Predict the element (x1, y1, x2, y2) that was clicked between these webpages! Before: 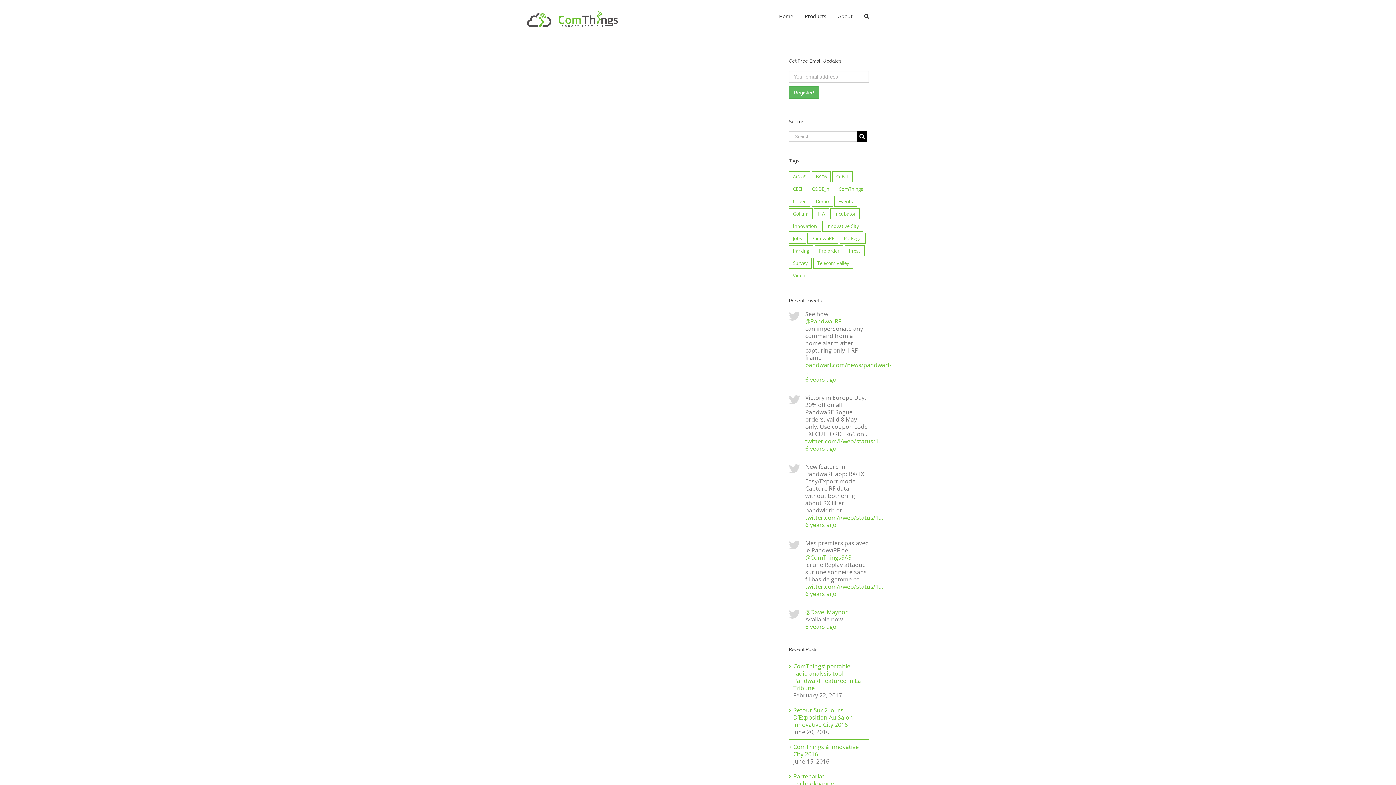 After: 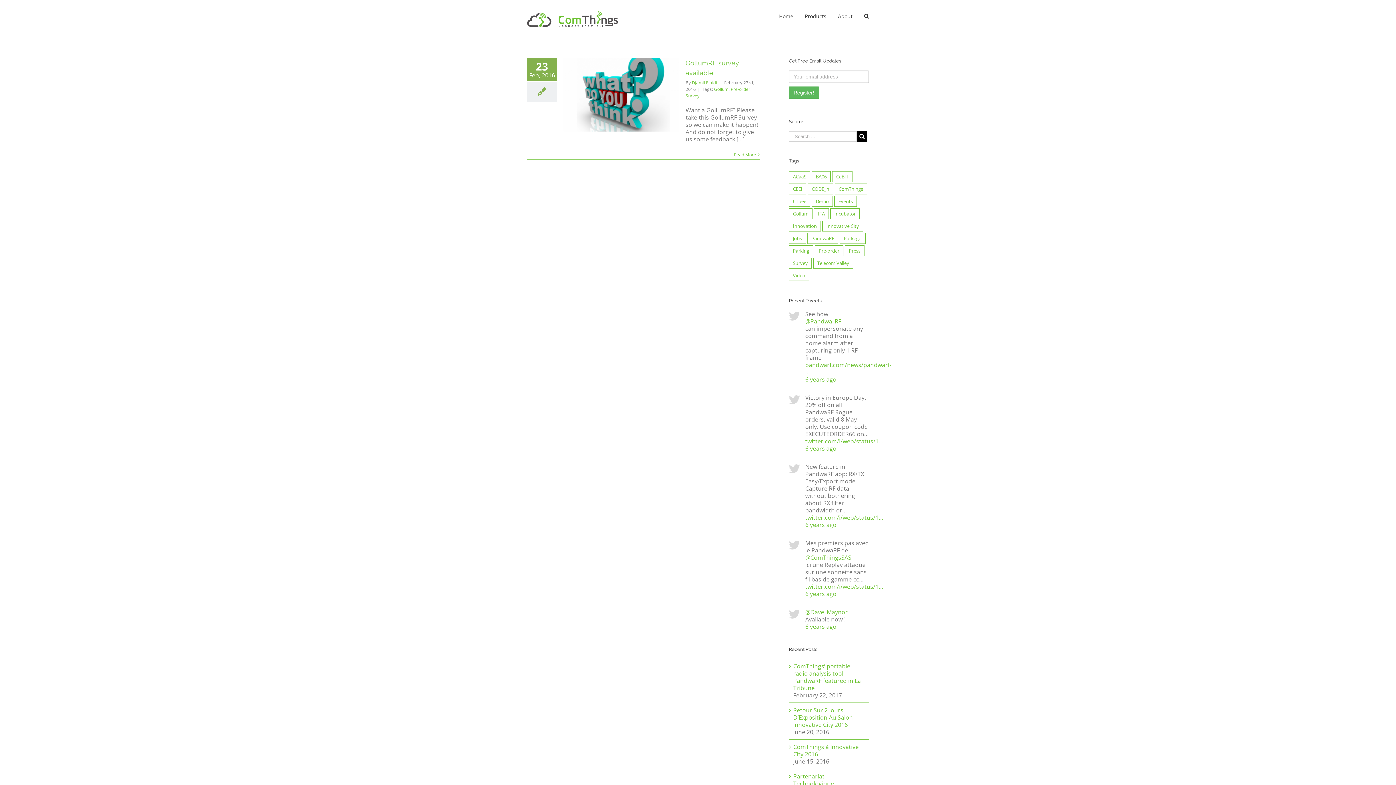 Action: bbox: (789, 257, 812, 268) label: Survey (1 item)